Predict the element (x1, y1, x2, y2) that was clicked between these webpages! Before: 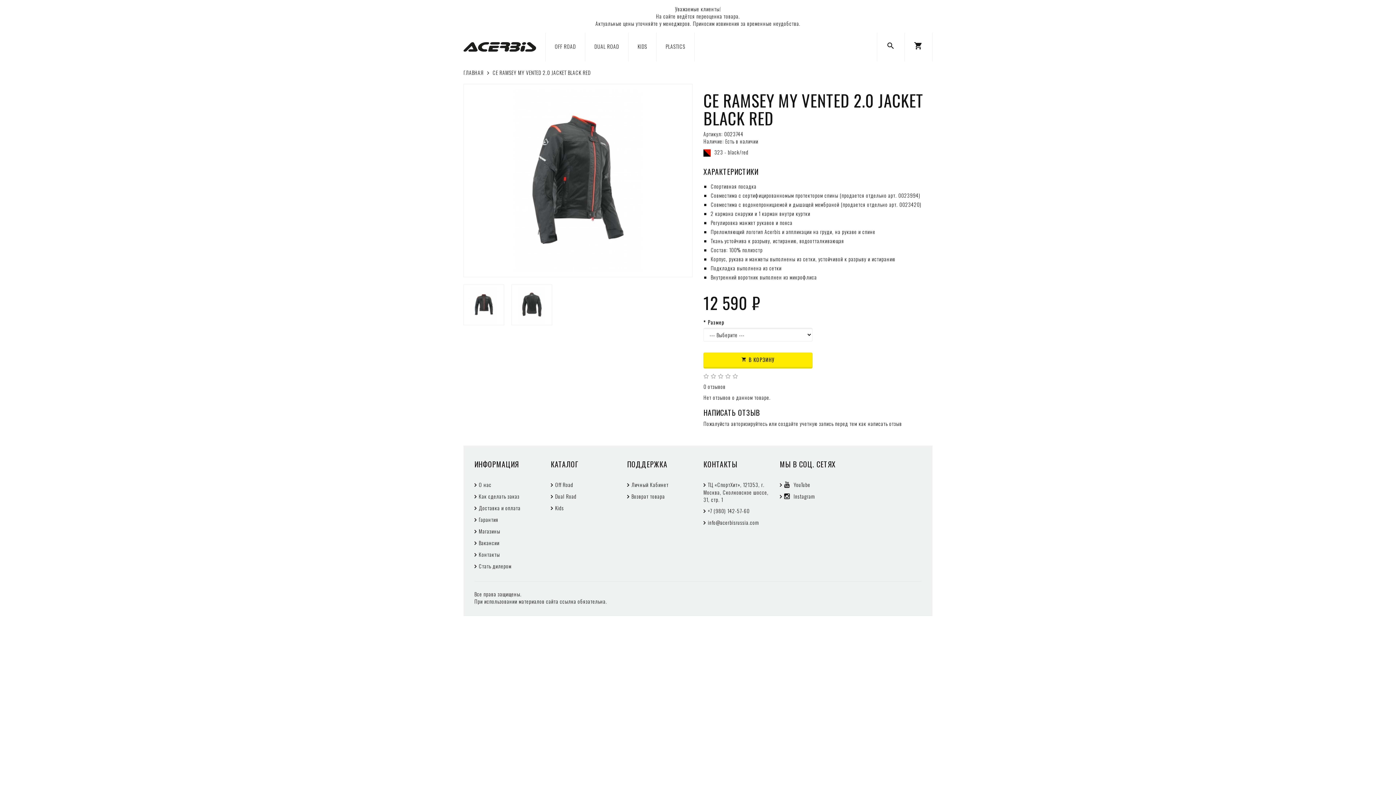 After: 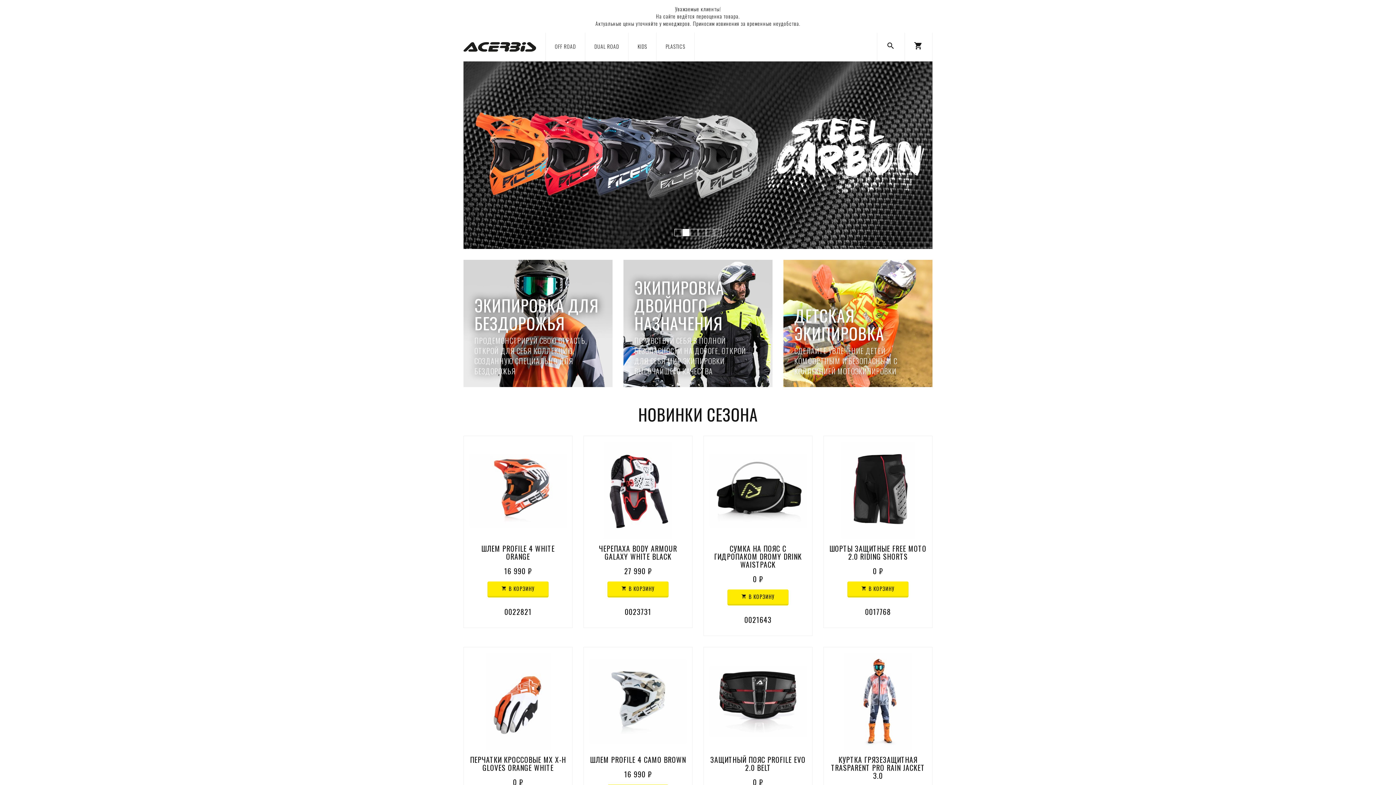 Action: label: ГЛАВНАЯ bbox: (463, 68, 484, 76)